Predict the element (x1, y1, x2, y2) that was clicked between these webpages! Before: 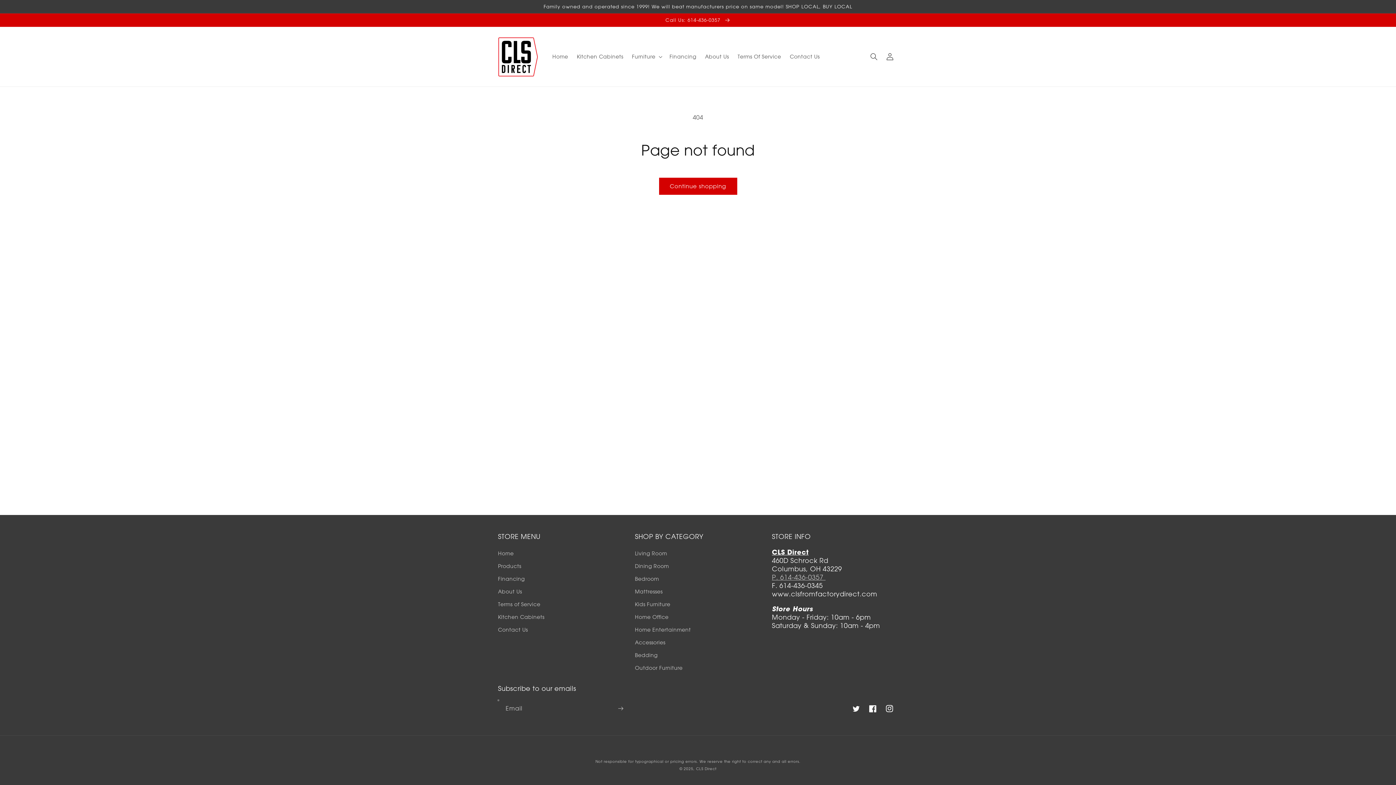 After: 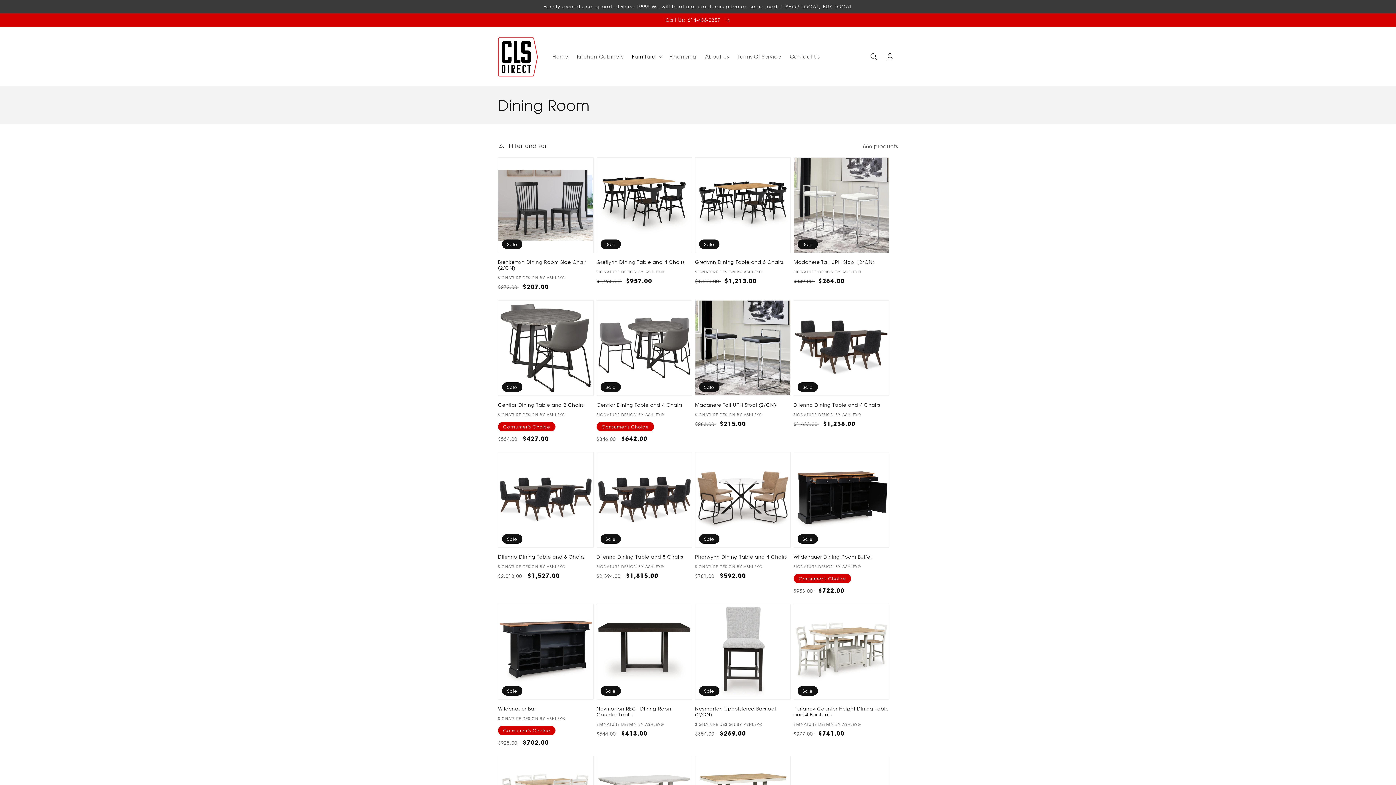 Action: label: Dining Room bbox: (635, 560, 669, 572)